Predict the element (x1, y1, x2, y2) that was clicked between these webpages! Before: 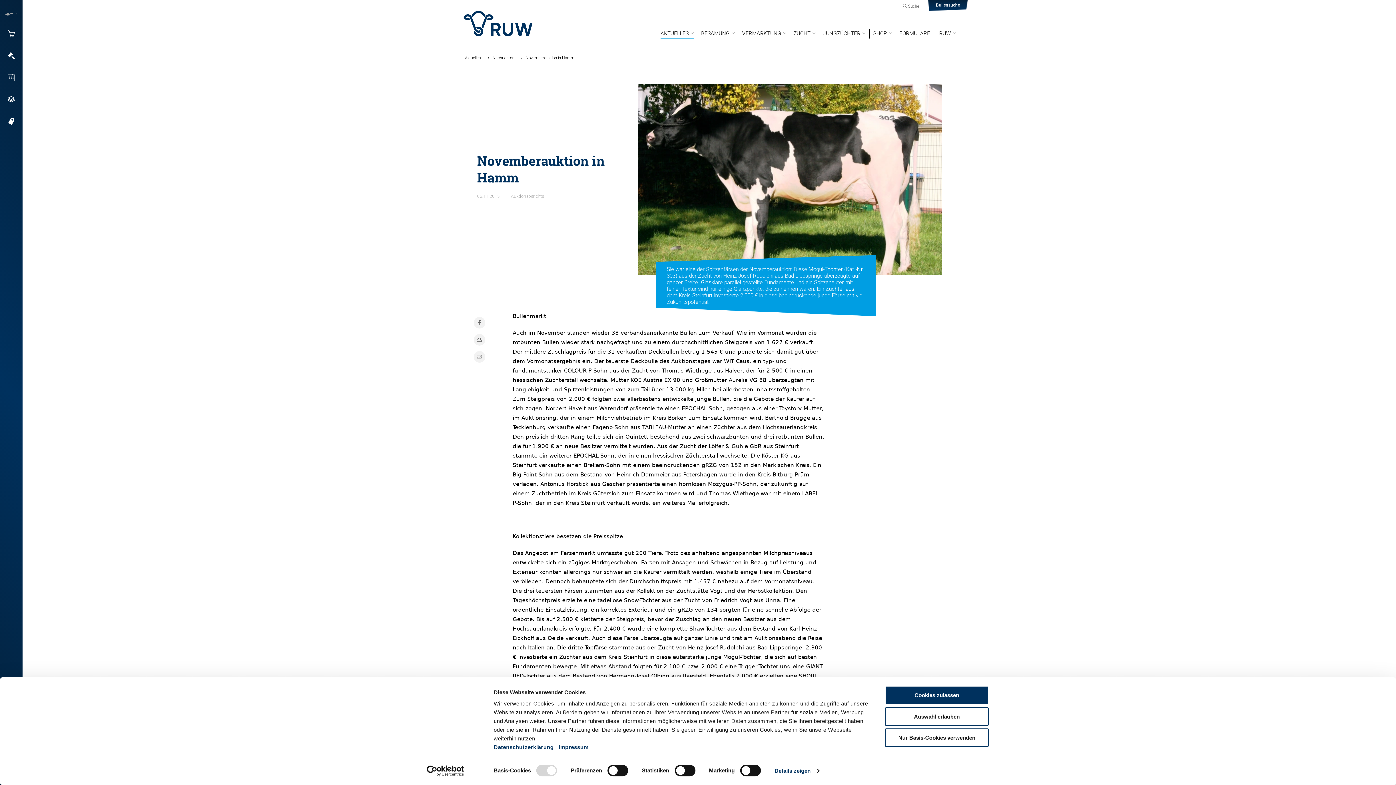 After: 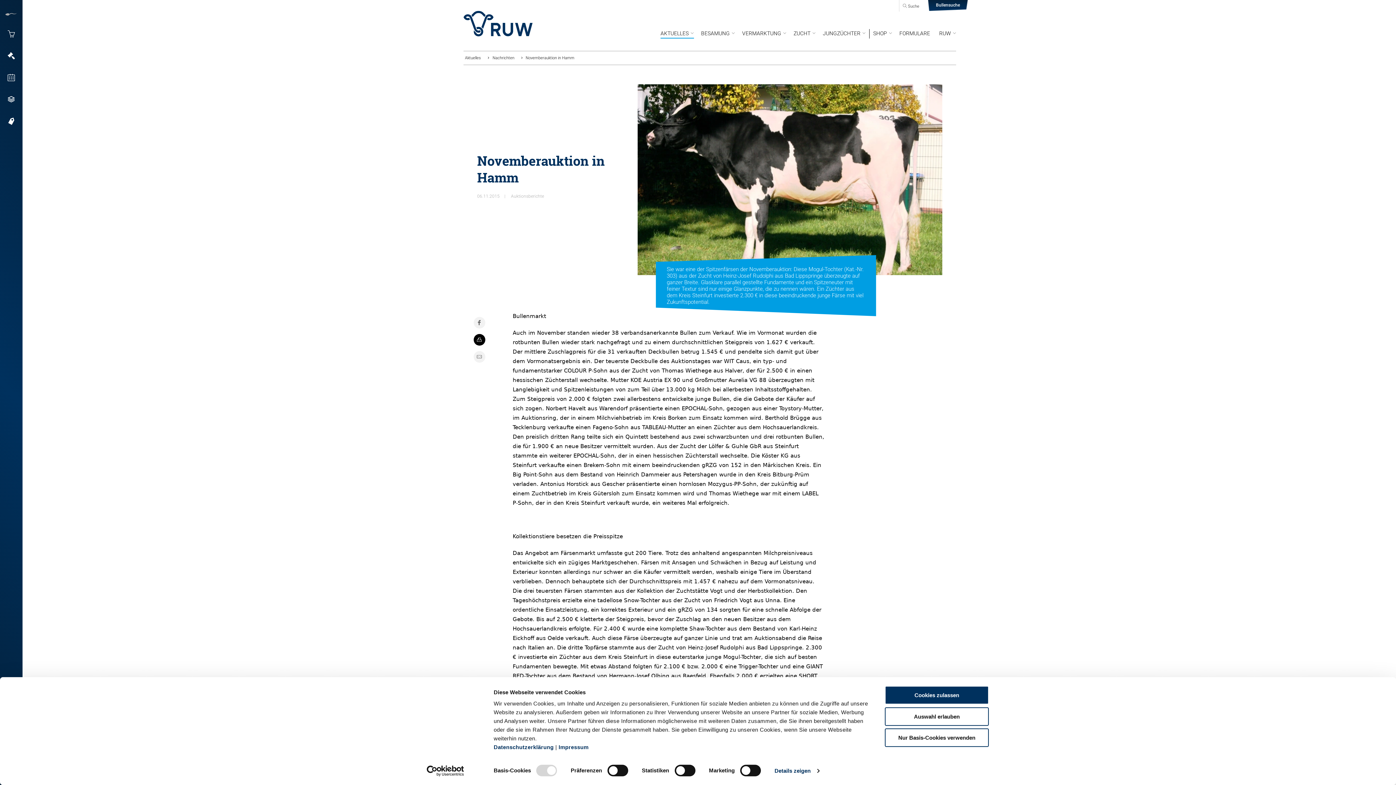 Action: bbox: (473, 334, 485, 345)